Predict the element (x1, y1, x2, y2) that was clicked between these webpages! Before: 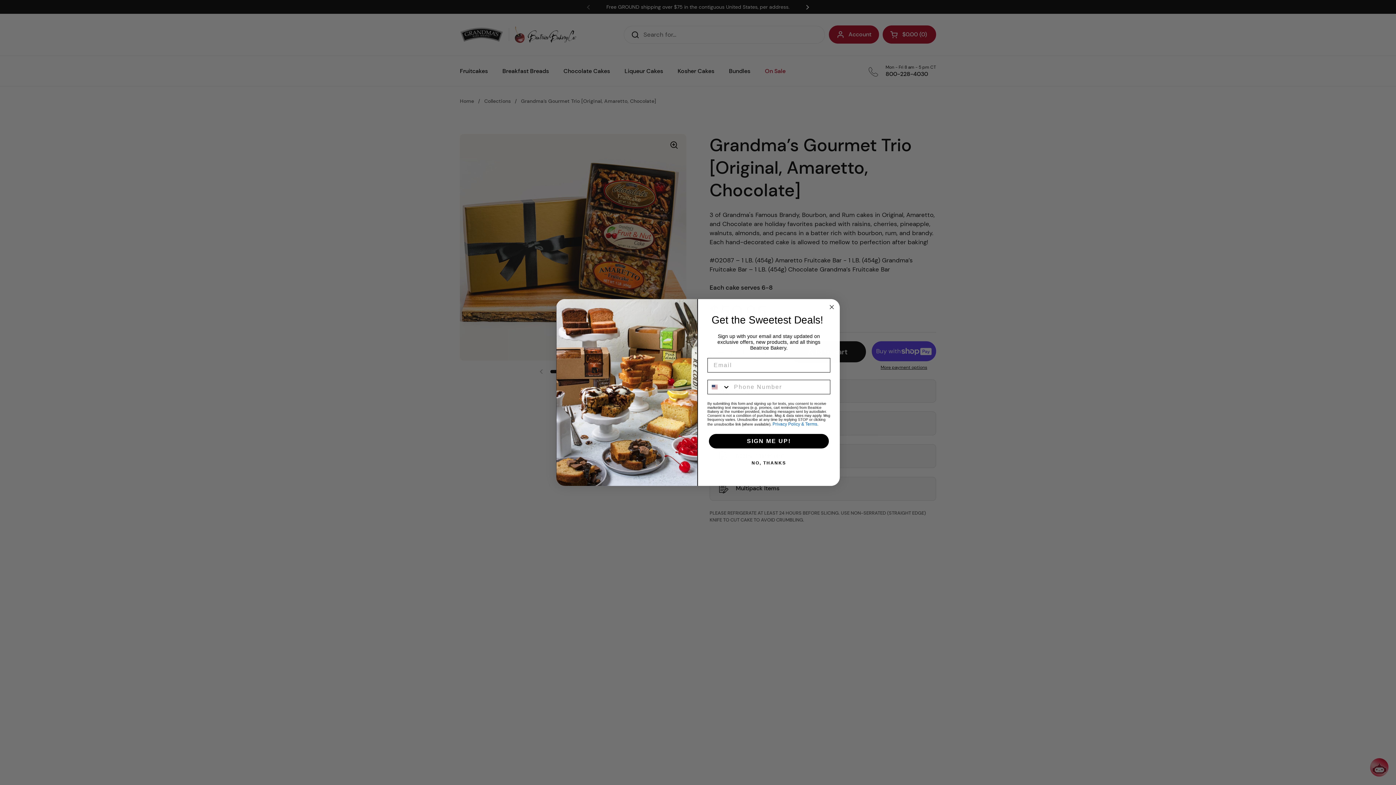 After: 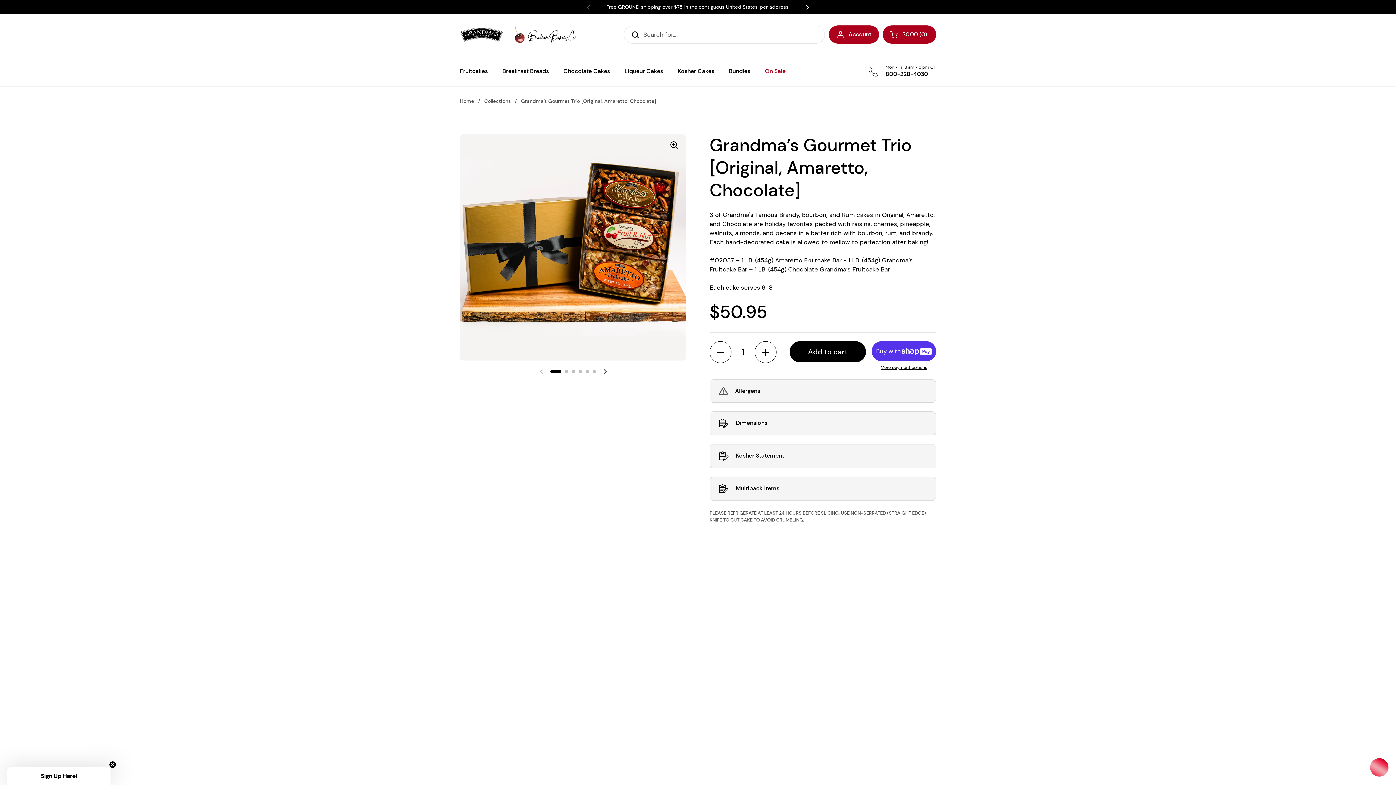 Action: label: Close dialog bbox: (827, 303, 836, 311)